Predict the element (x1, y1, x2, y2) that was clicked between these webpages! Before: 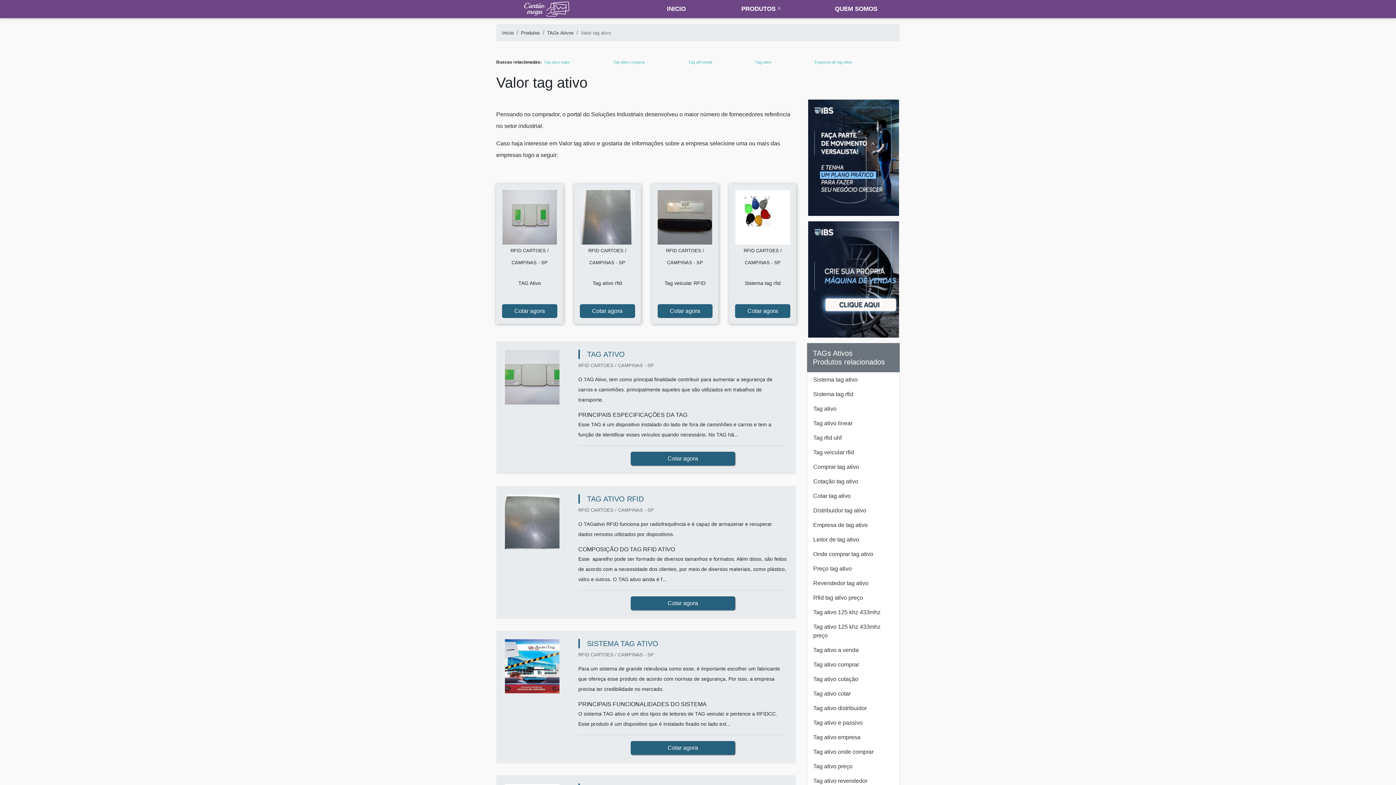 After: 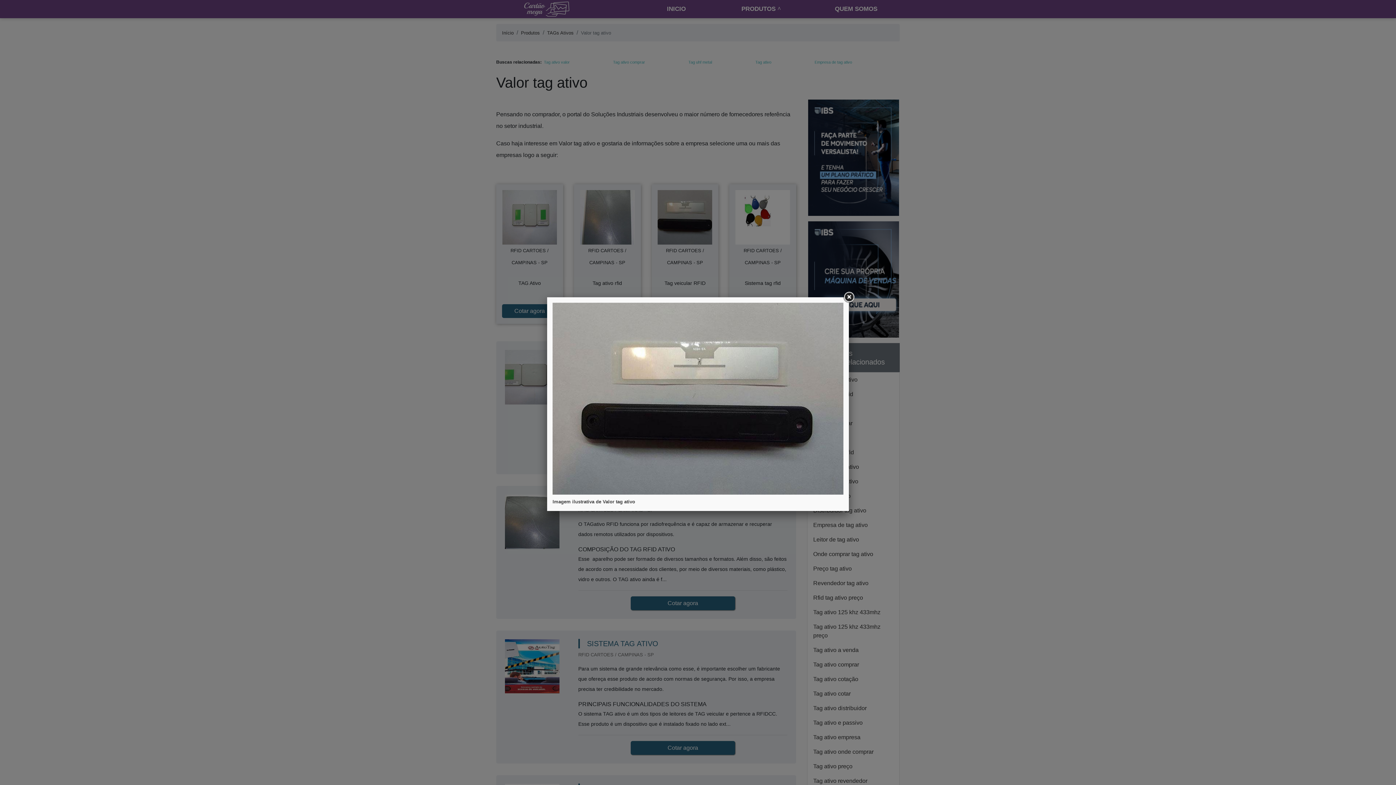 Action: bbox: (657, 190, 712, 244)